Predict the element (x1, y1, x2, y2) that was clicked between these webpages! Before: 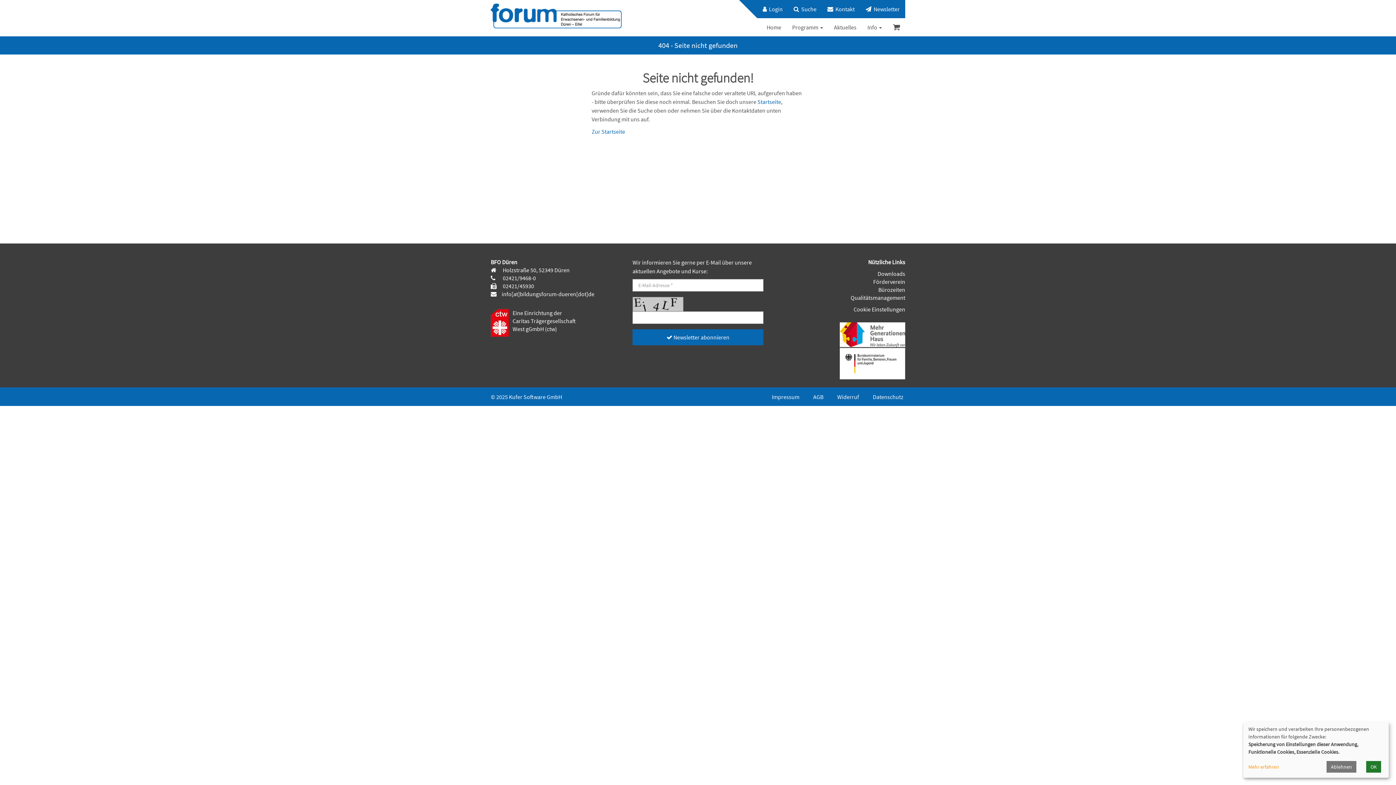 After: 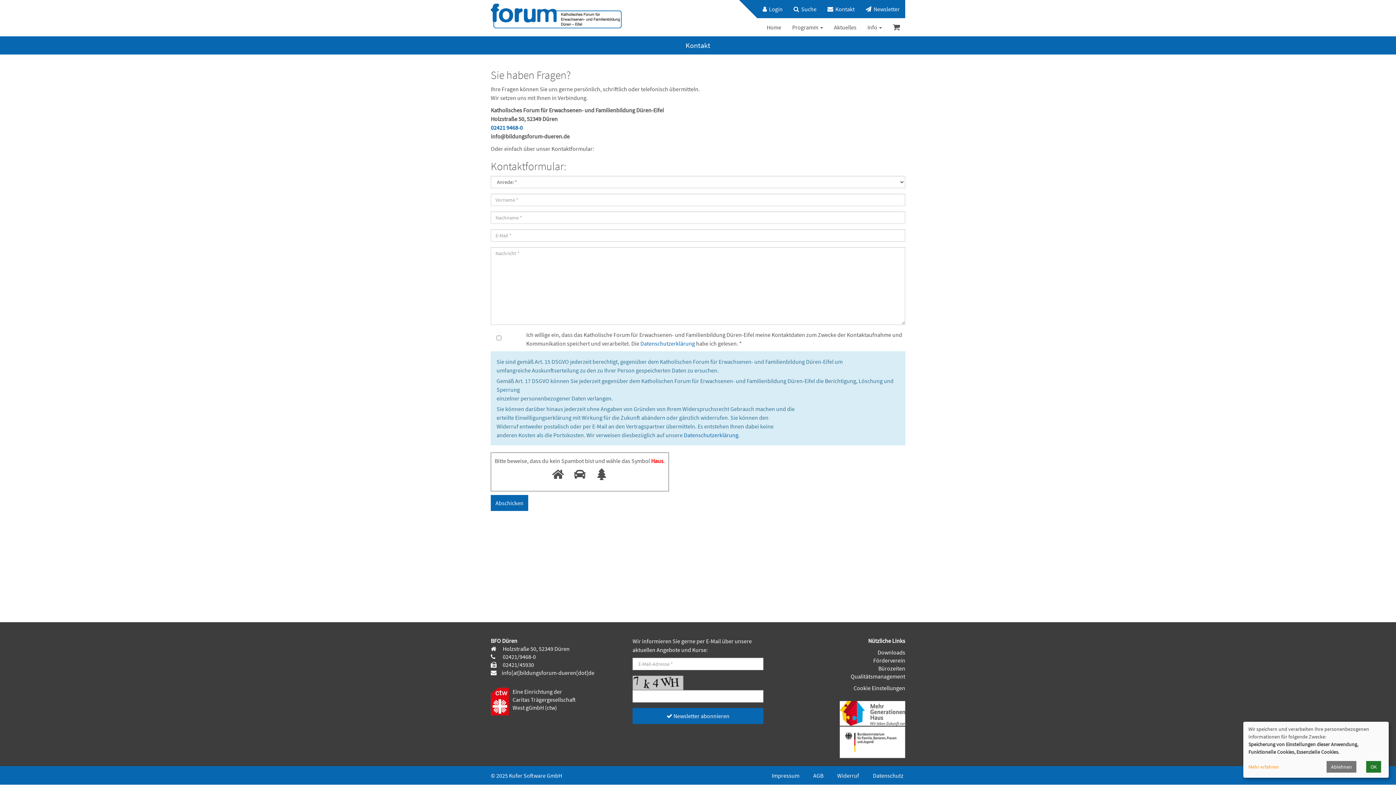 Action: bbox: (822, 0, 860, 18) label:  Kontakt